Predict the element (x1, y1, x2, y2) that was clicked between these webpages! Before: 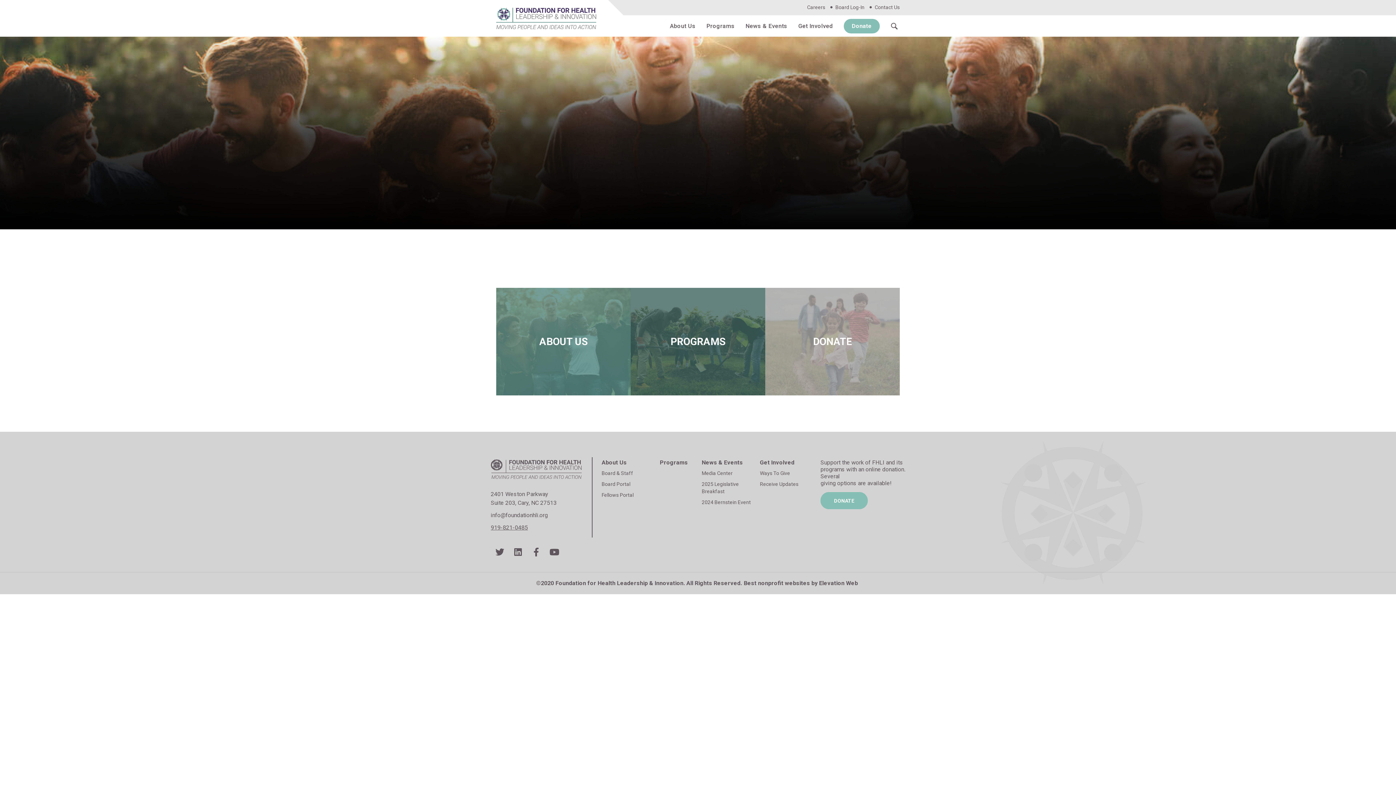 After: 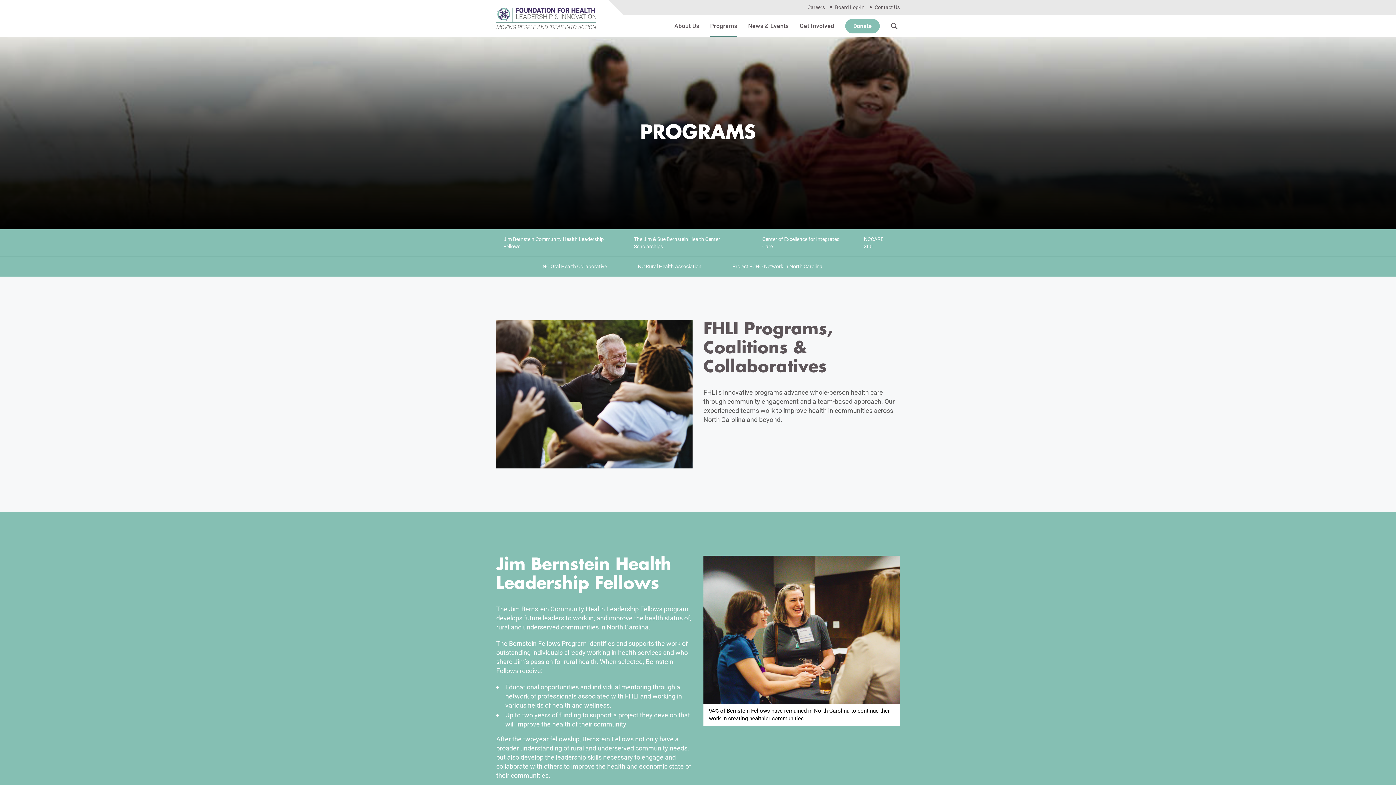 Action: bbox: (660, 459, 701, 466) label: Programs